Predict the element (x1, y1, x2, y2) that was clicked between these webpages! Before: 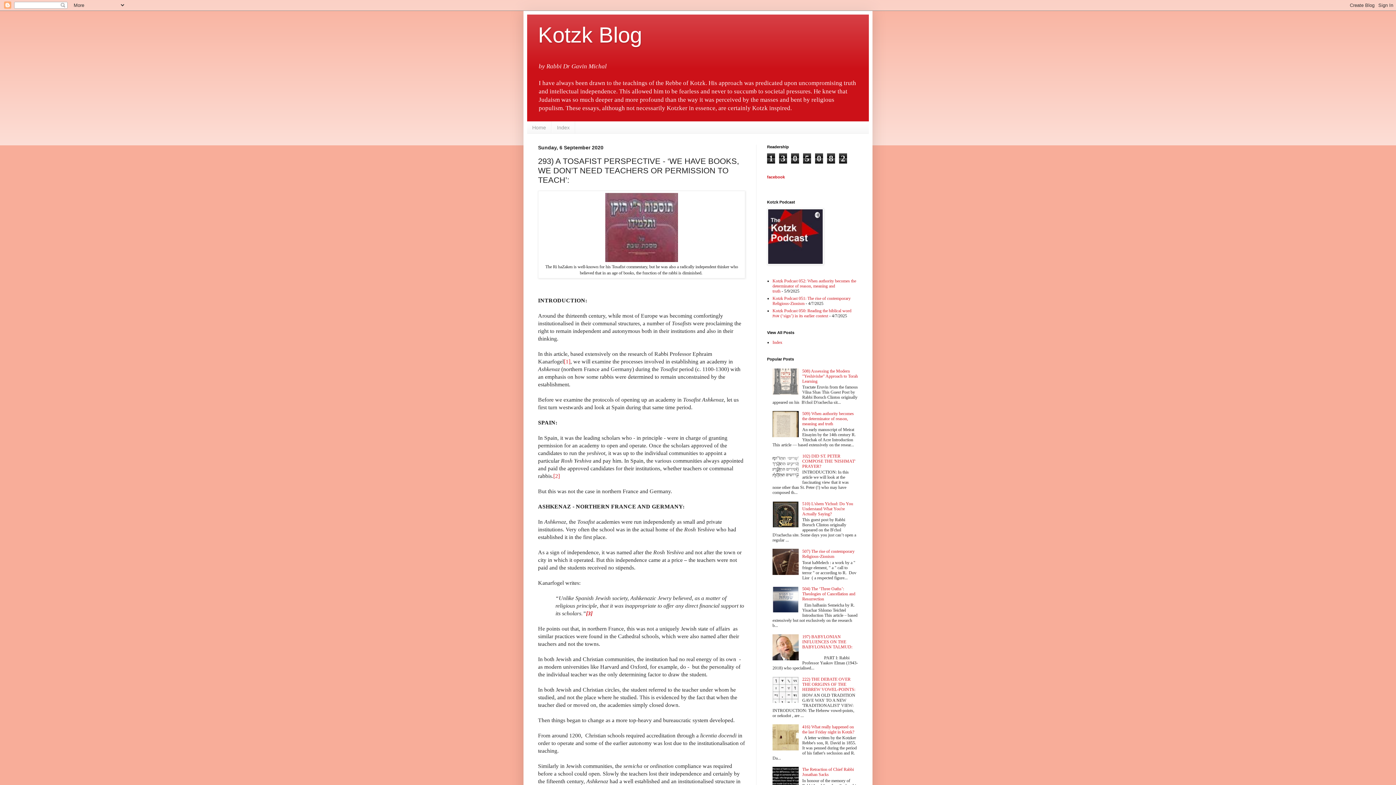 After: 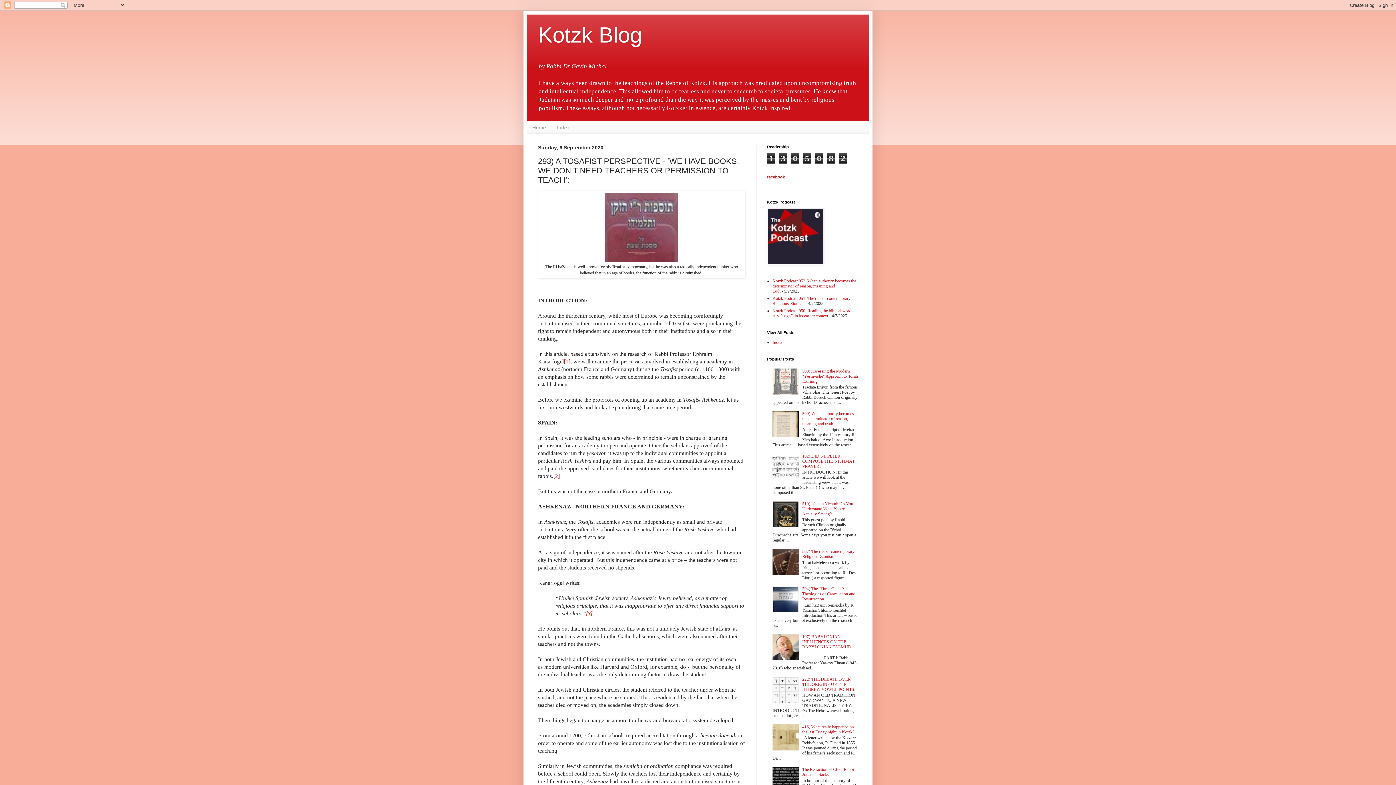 Action: bbox: (586, 610, 592, 616) label: [3]